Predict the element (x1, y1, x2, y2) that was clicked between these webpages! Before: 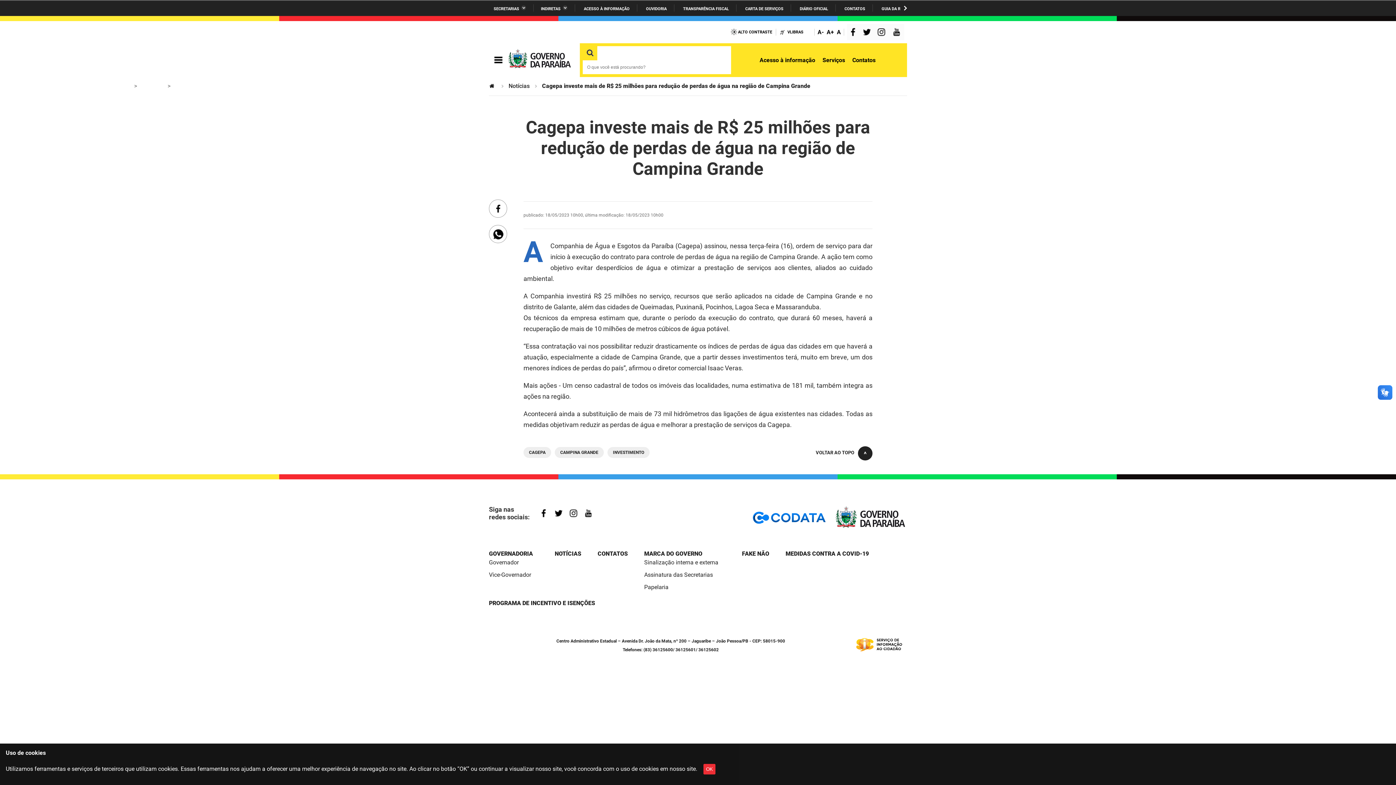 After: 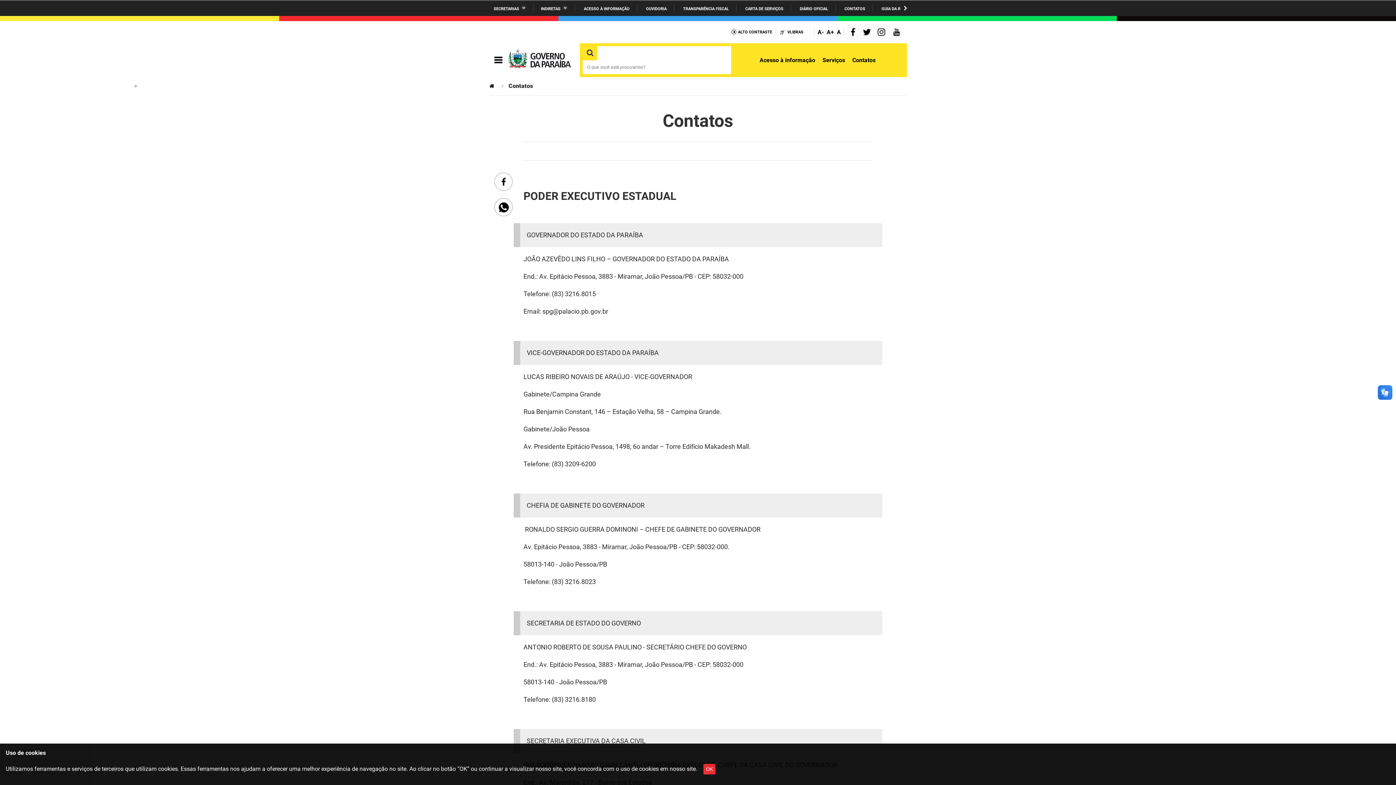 Action: label: CONTATOS bbox: (838, 6, 865, 11)